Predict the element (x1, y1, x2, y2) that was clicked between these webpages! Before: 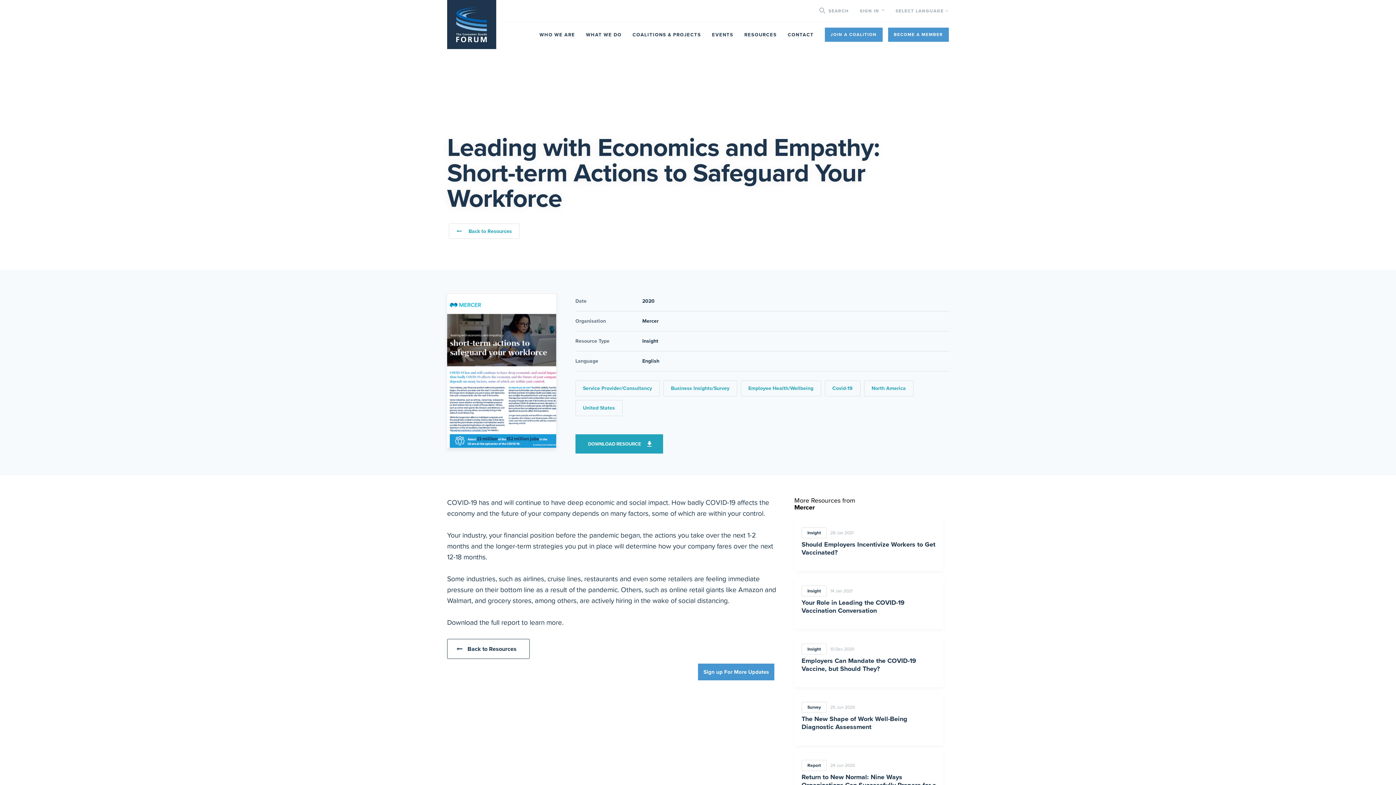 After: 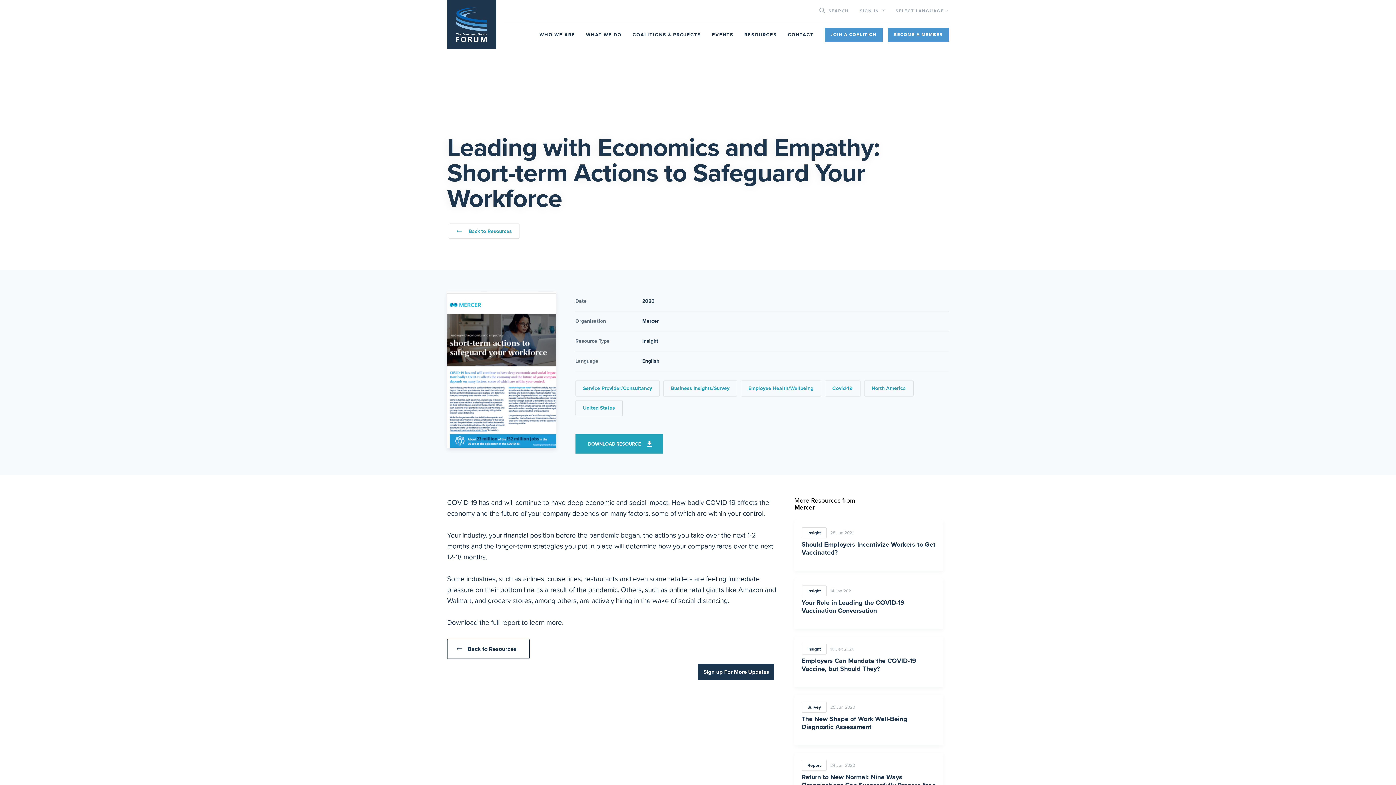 Action: label: Sign up For More Updates bbox: (698, 664, 774, 680)